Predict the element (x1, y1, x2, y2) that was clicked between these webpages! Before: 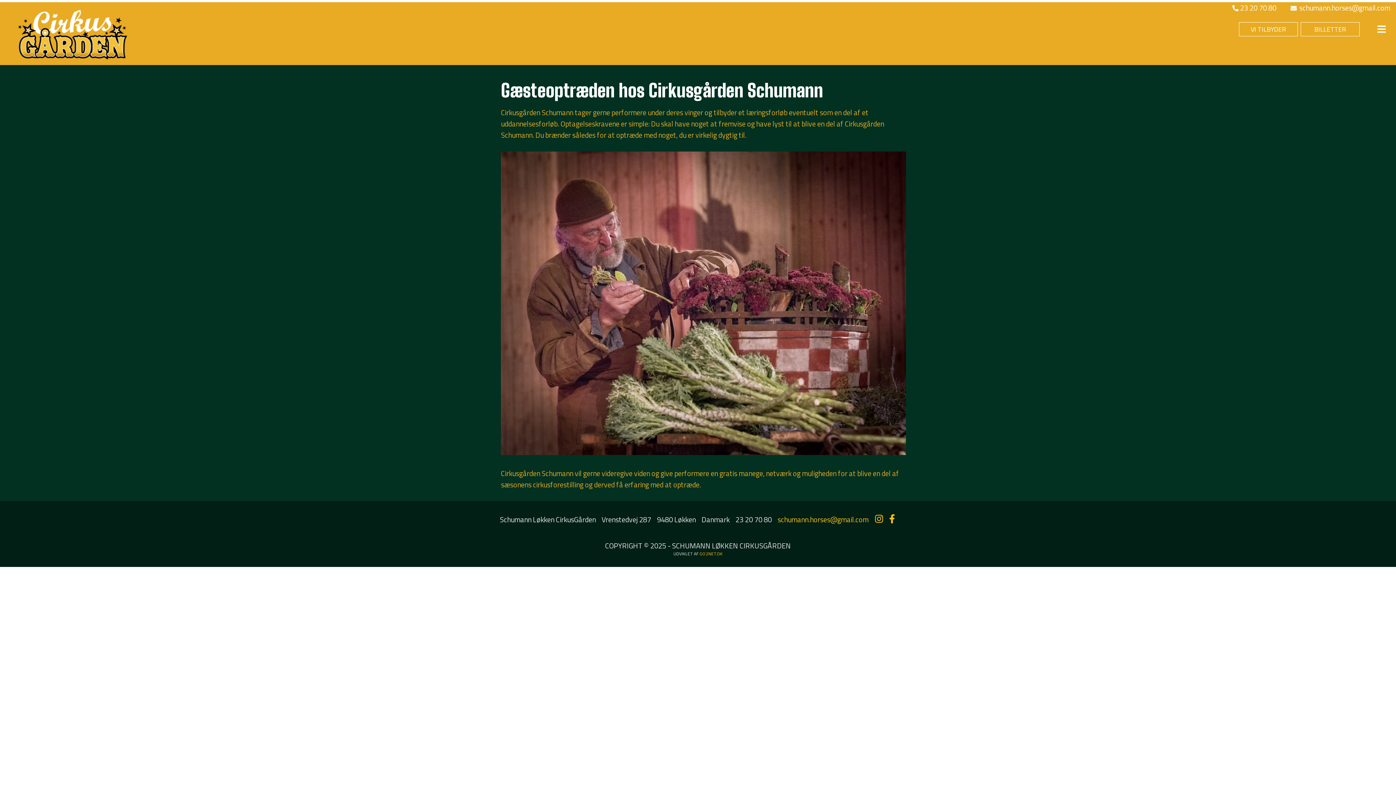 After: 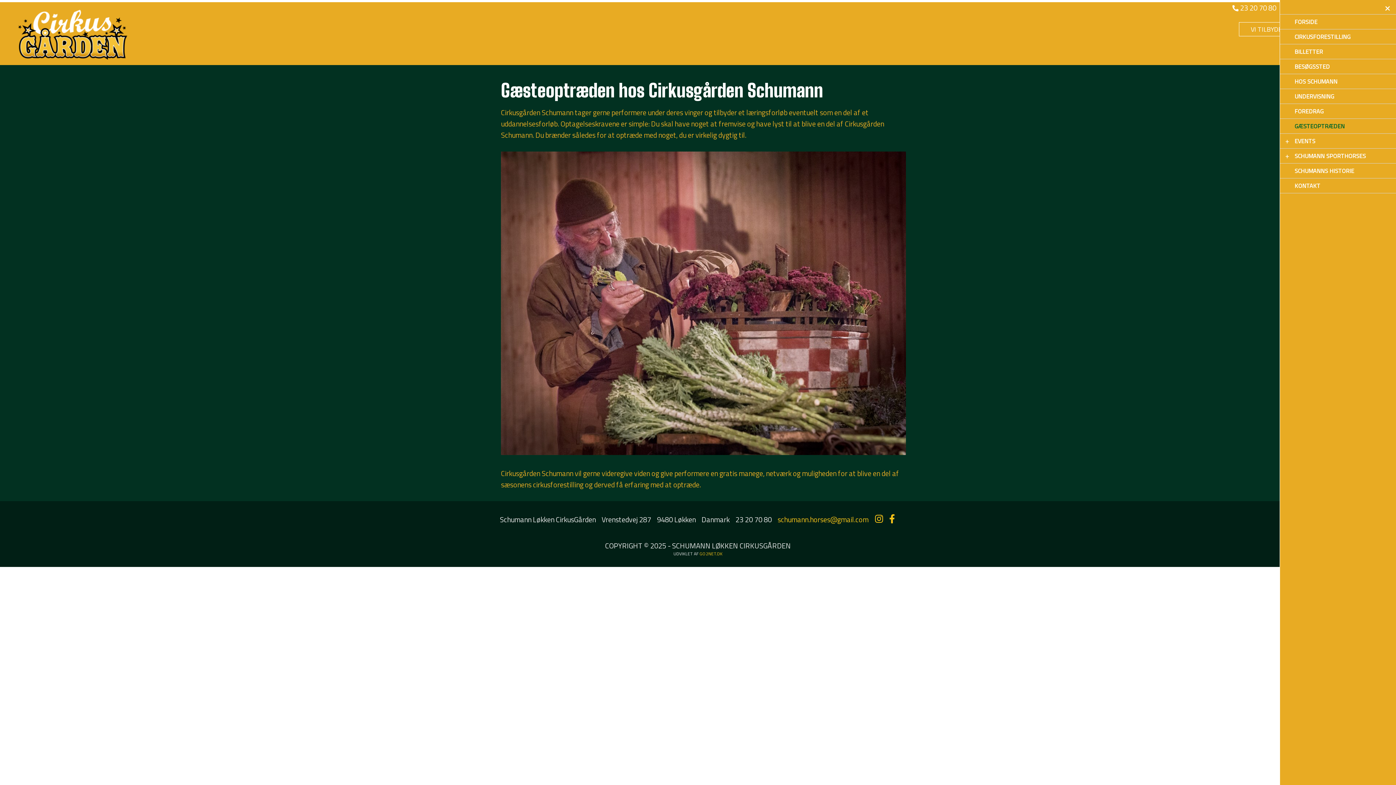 Action: bbox: (1373, 20, 1390, 37)